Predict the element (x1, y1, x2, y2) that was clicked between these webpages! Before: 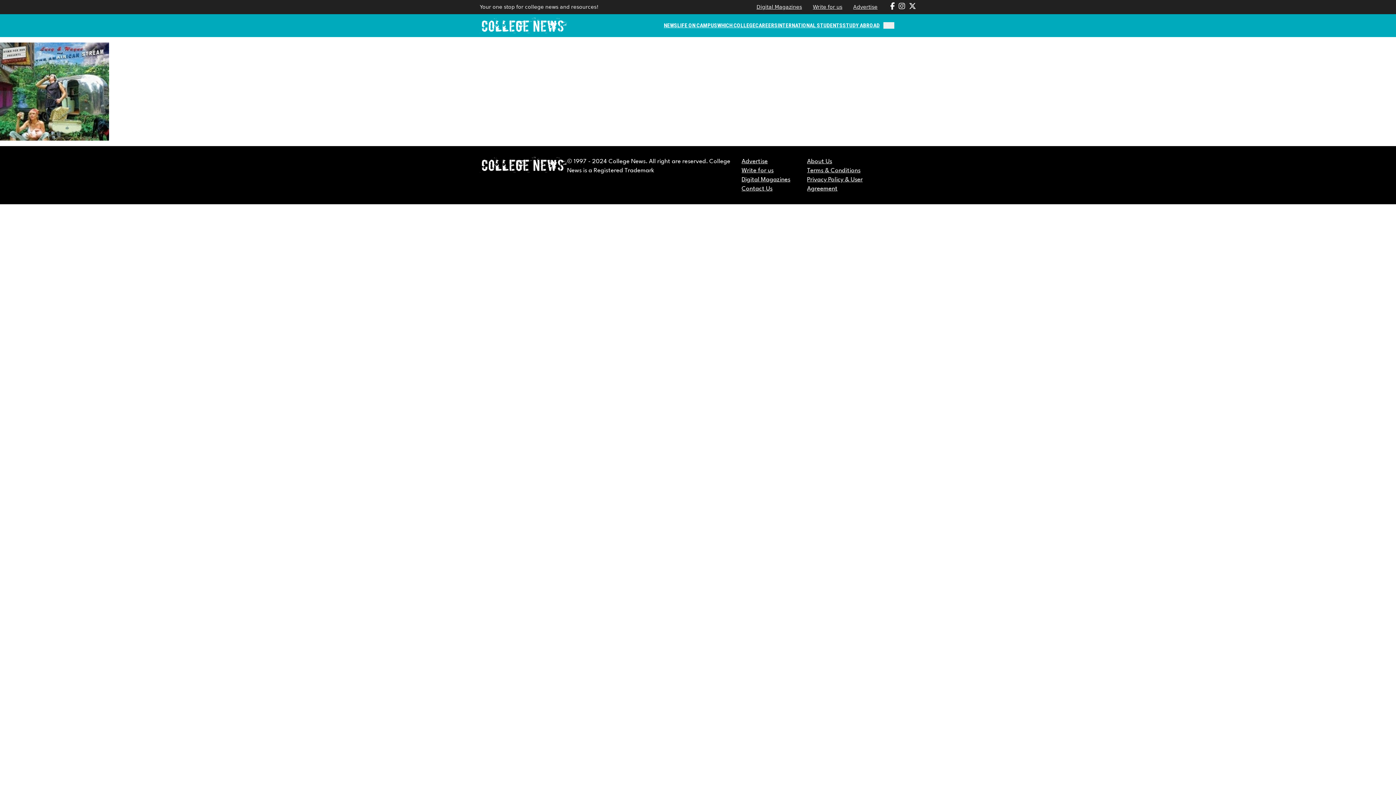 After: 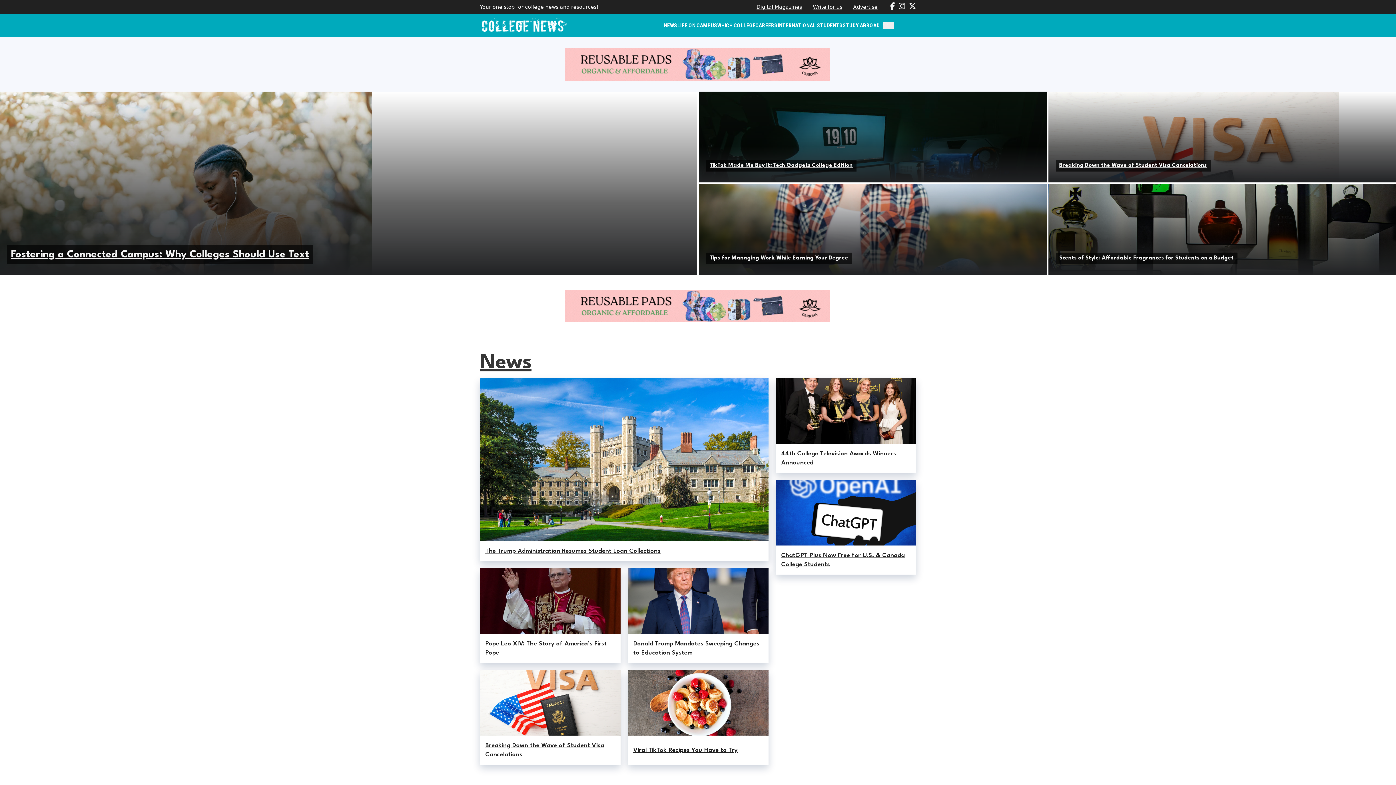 Action: bbox: (480, 17, 567, 33)